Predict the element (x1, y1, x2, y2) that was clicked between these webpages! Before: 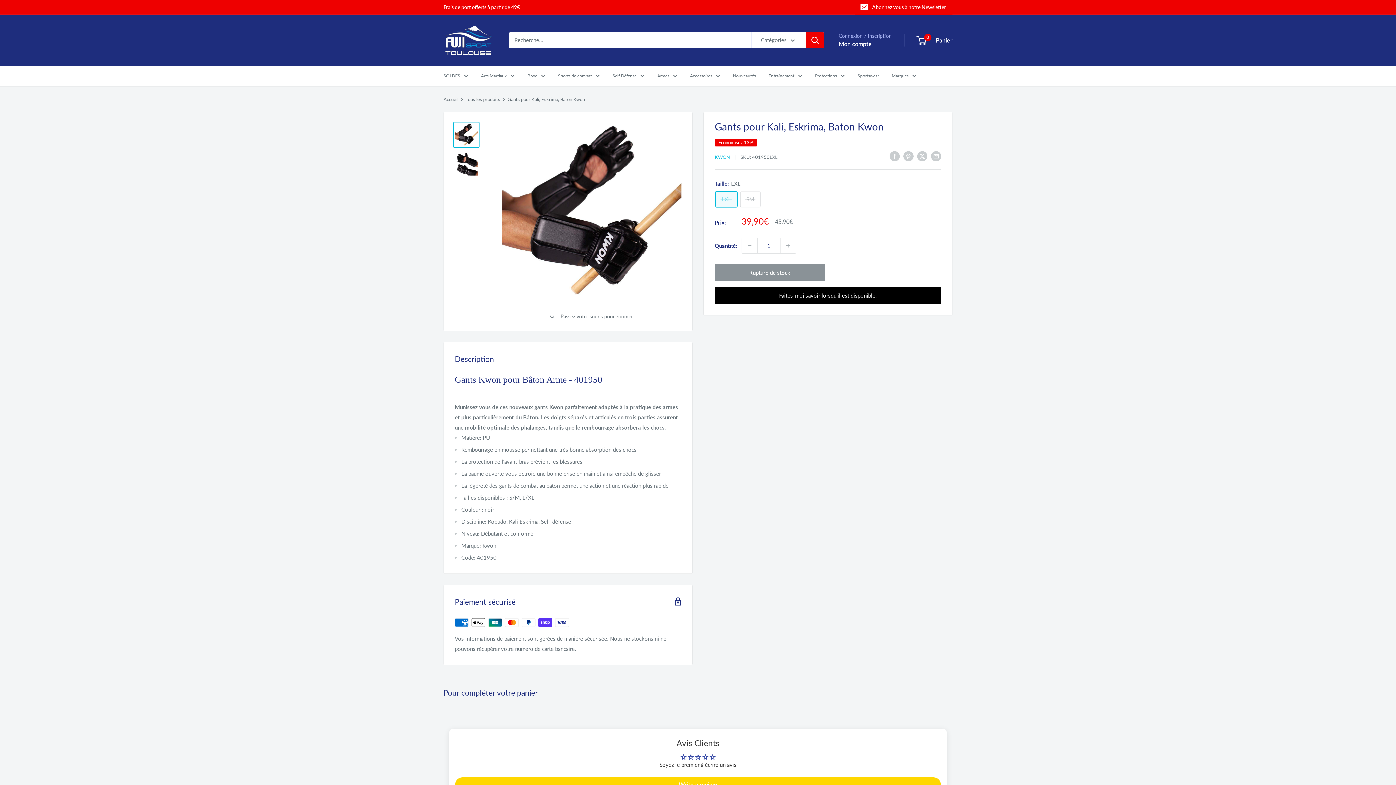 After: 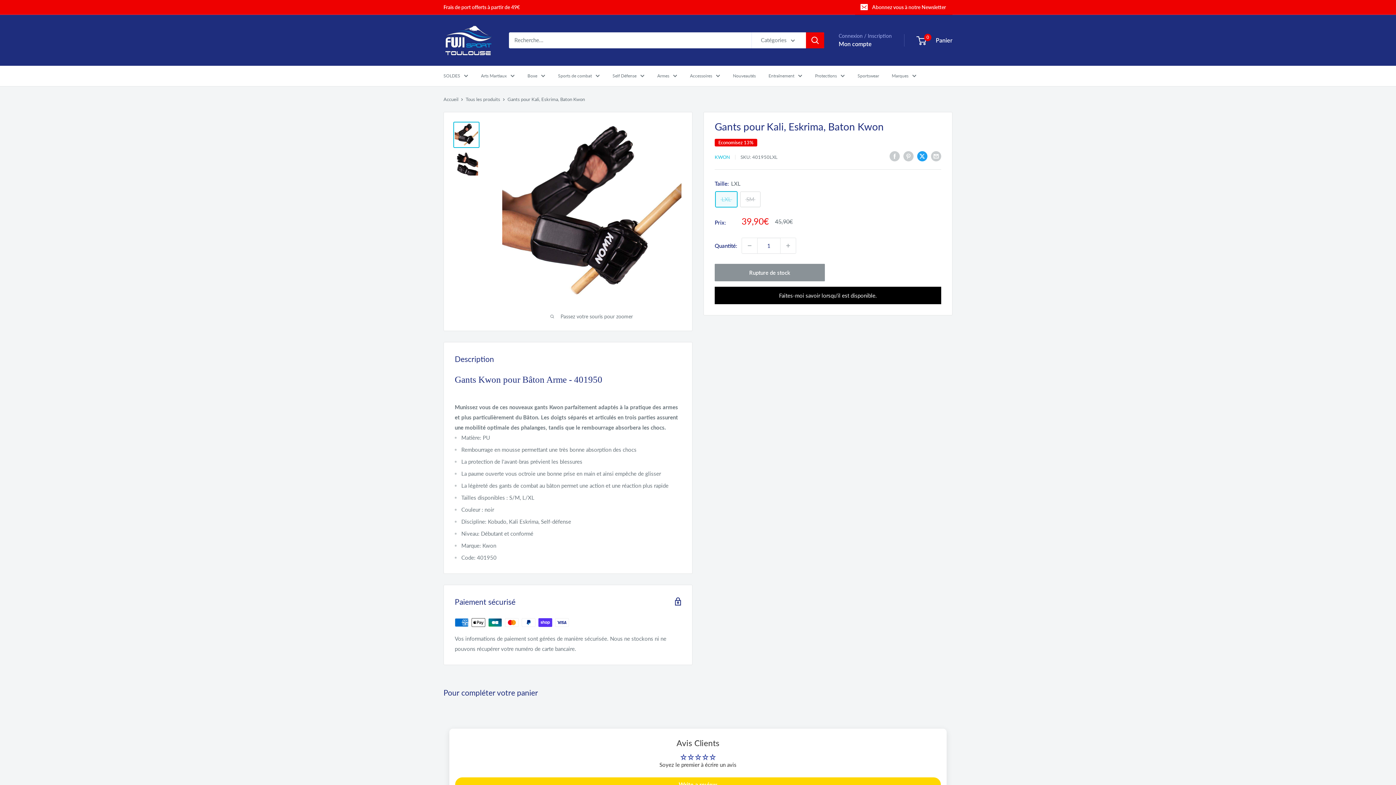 Action: bbox: (917, 150, 927, 161) label: Tweeter sur Twitter